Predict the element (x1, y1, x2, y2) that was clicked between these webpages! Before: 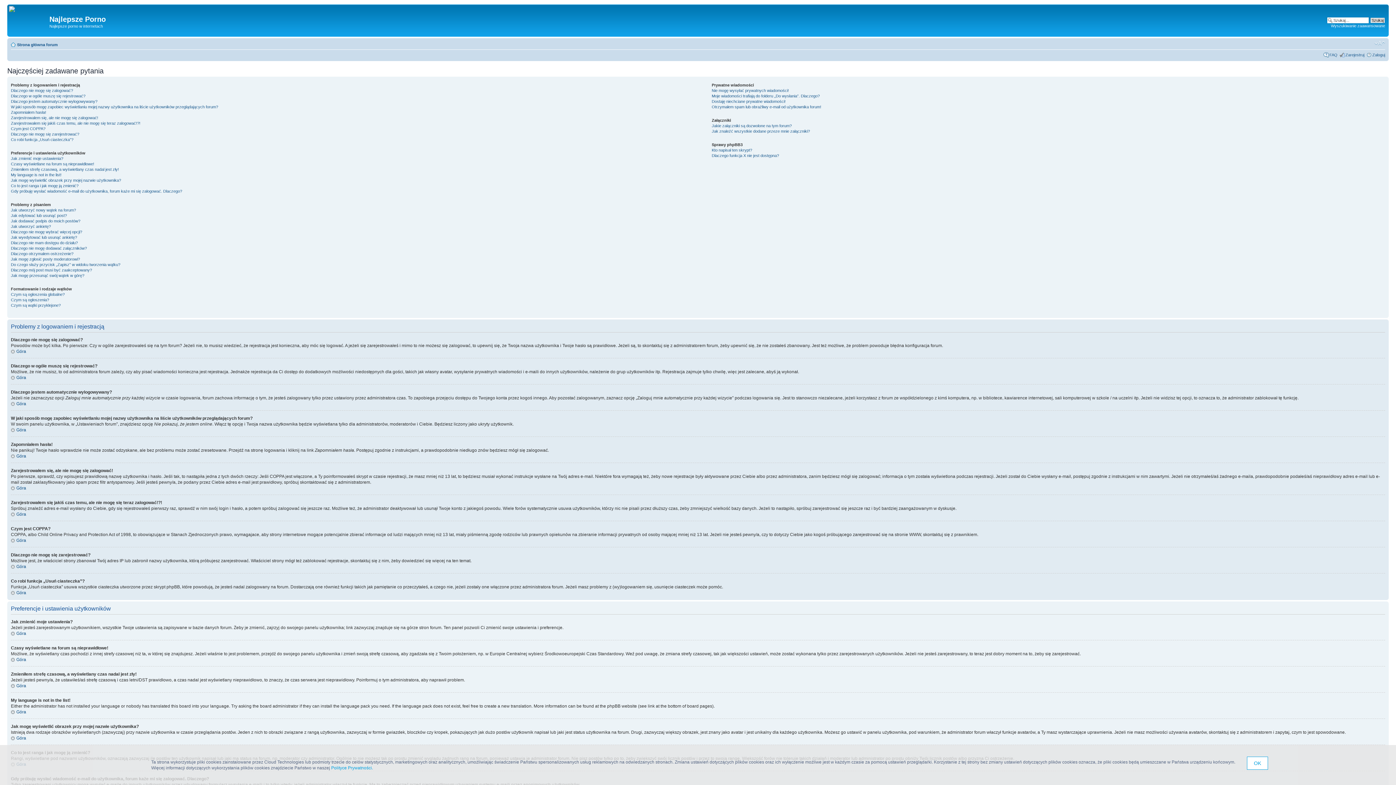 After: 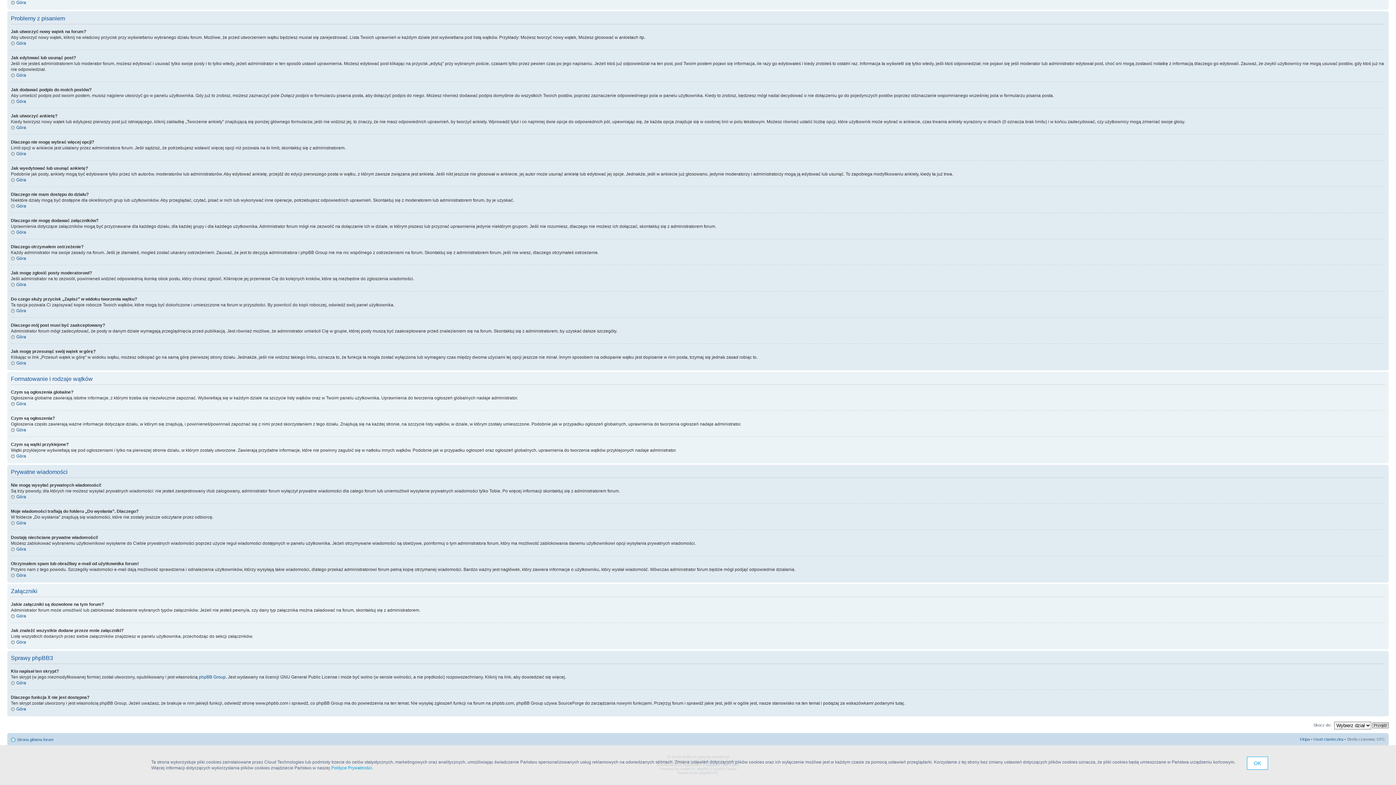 Action: label: Czym są wątki przyklejone? bbox: (10, 303, 60, 307)